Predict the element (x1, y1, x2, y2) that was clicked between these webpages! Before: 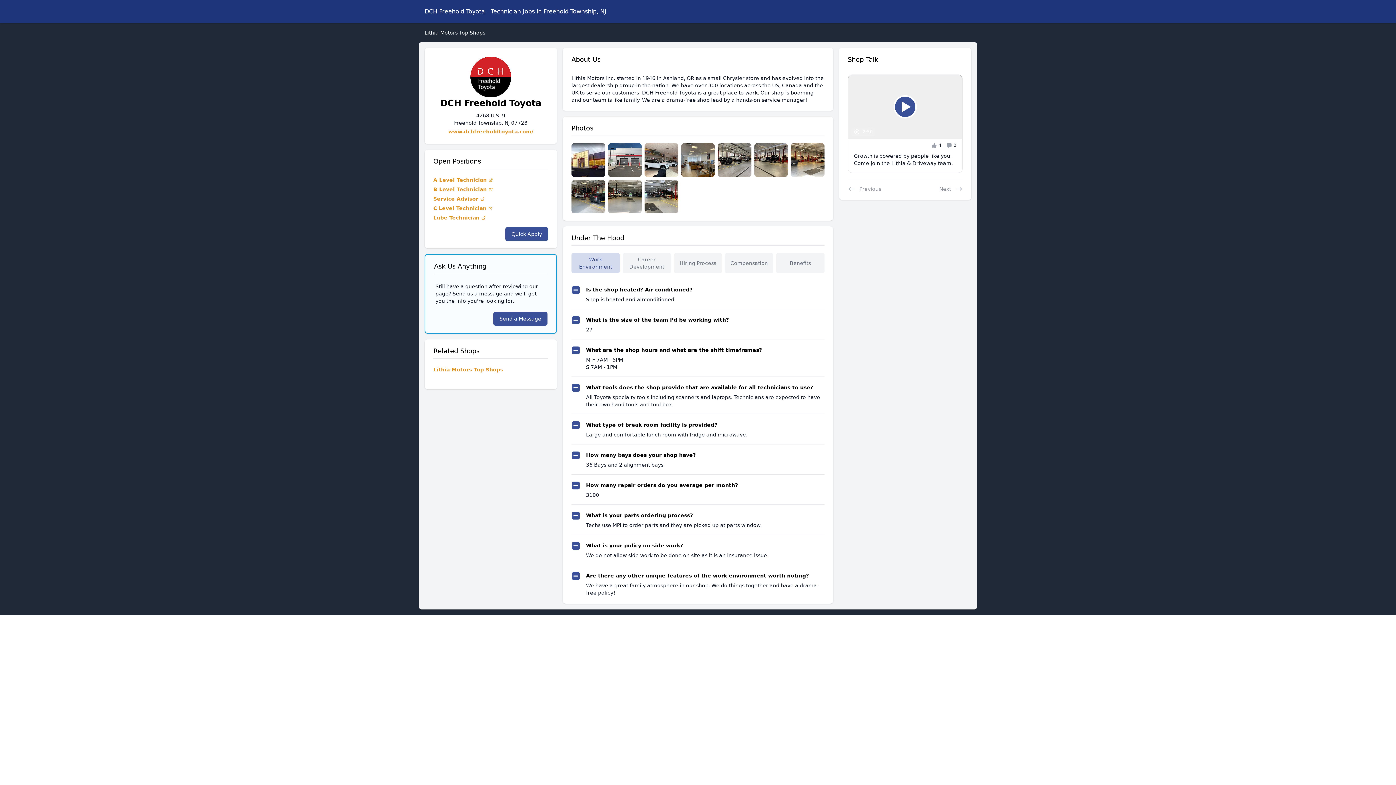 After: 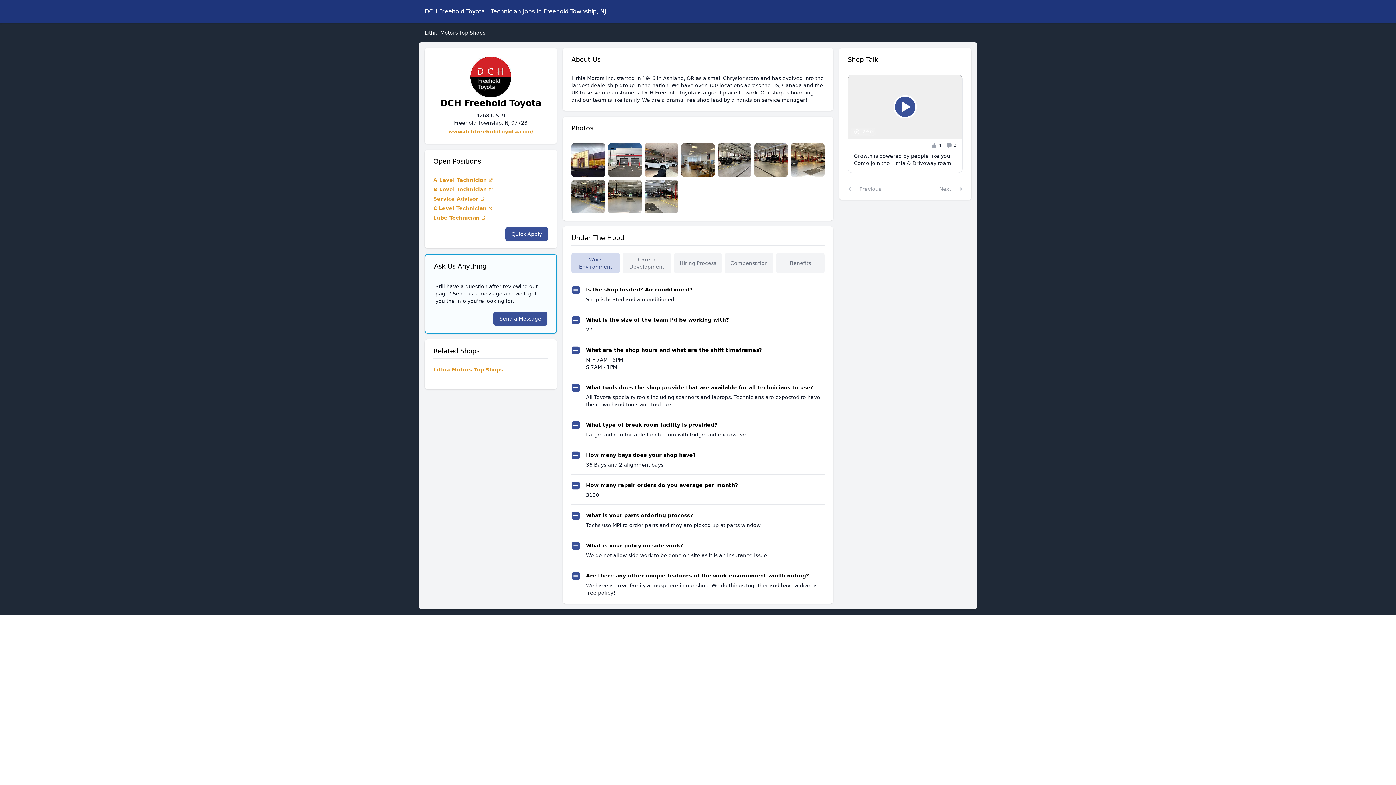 Action: bbox: (480, 195, 484, 202)